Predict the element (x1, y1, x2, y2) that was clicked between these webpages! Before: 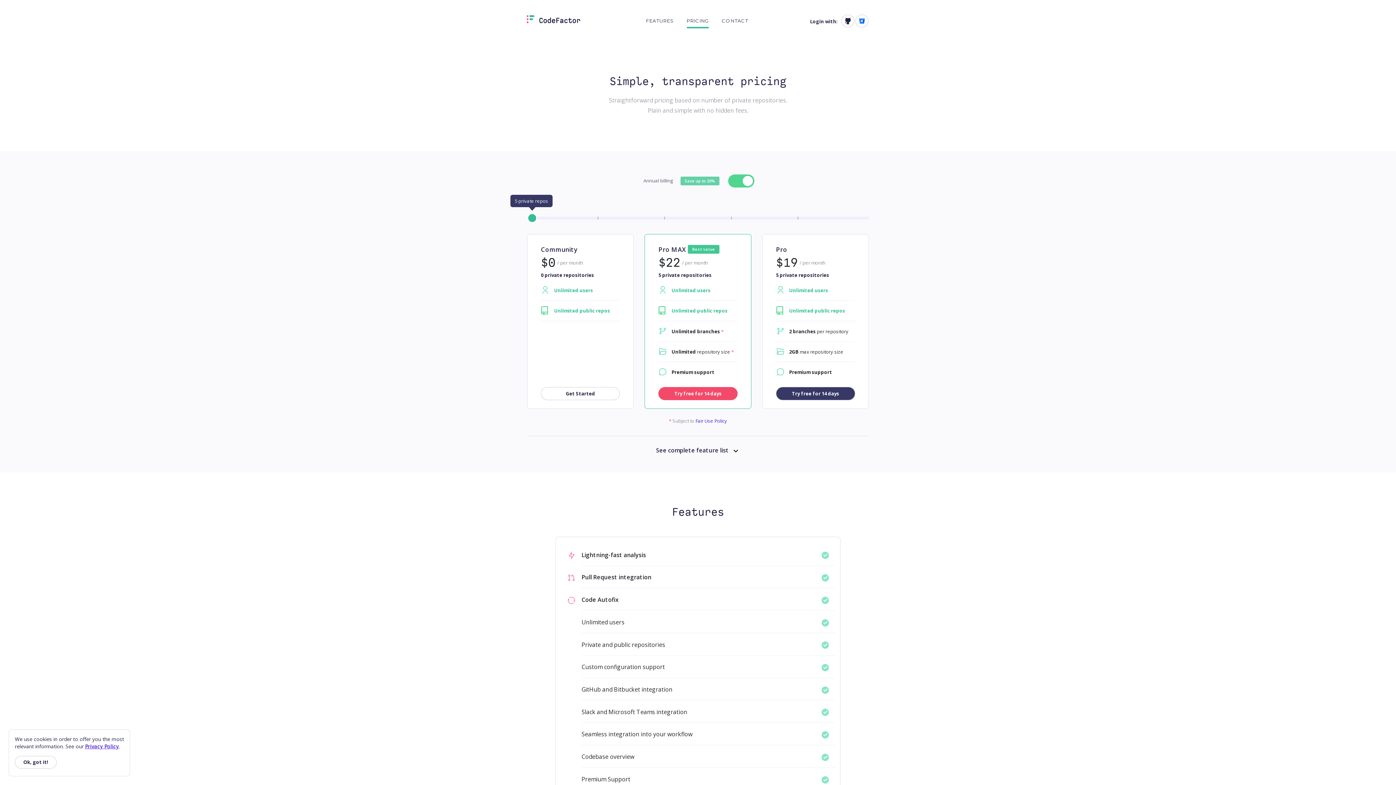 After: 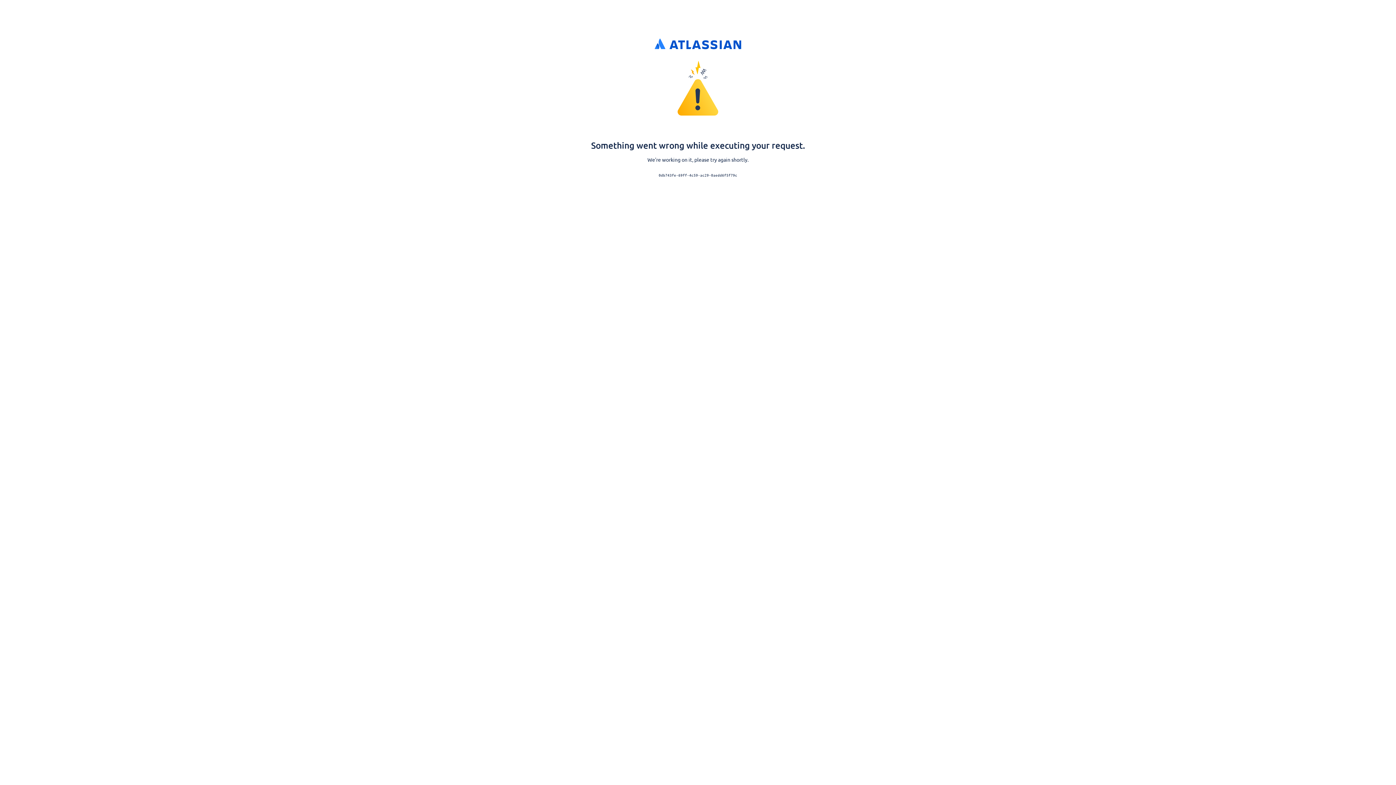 Action: bbox: (855, 14, 868, 27)